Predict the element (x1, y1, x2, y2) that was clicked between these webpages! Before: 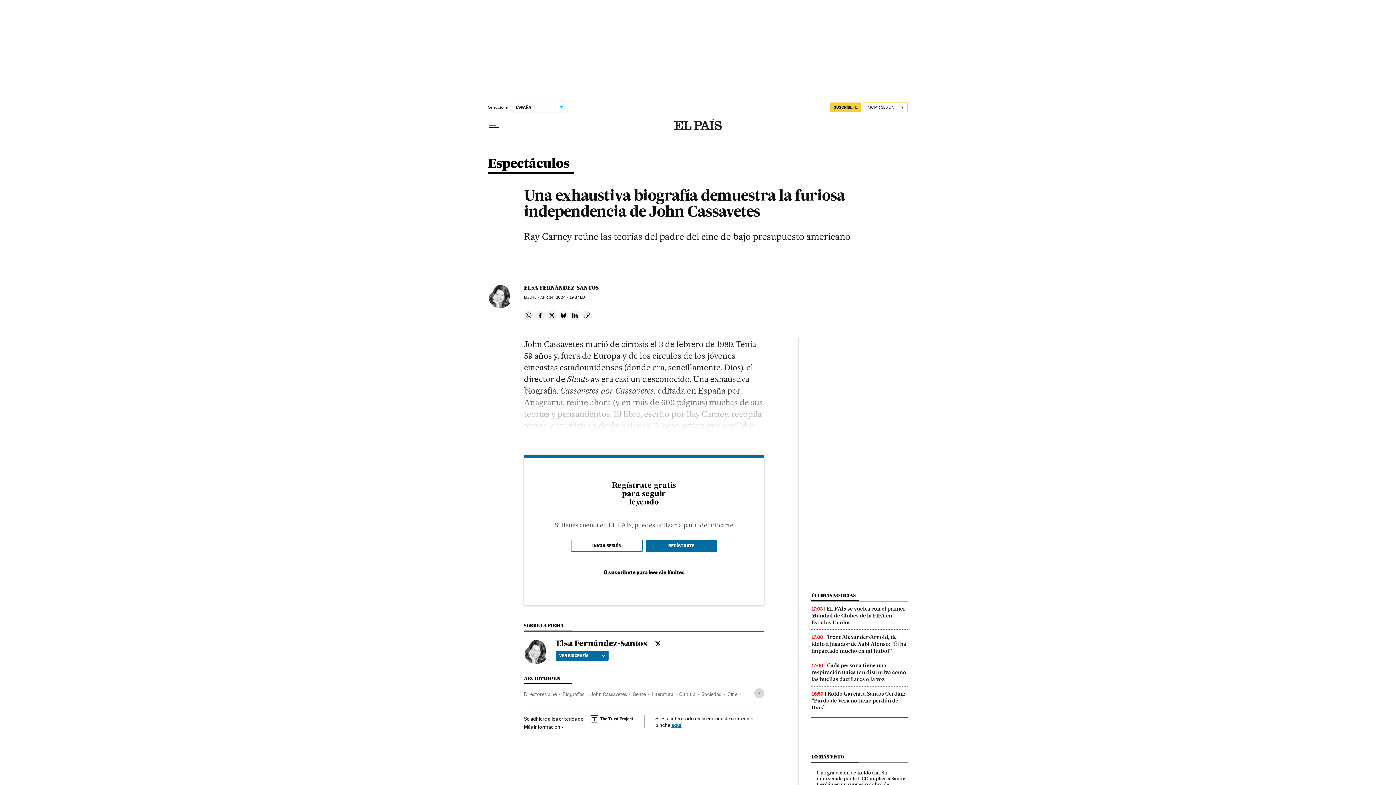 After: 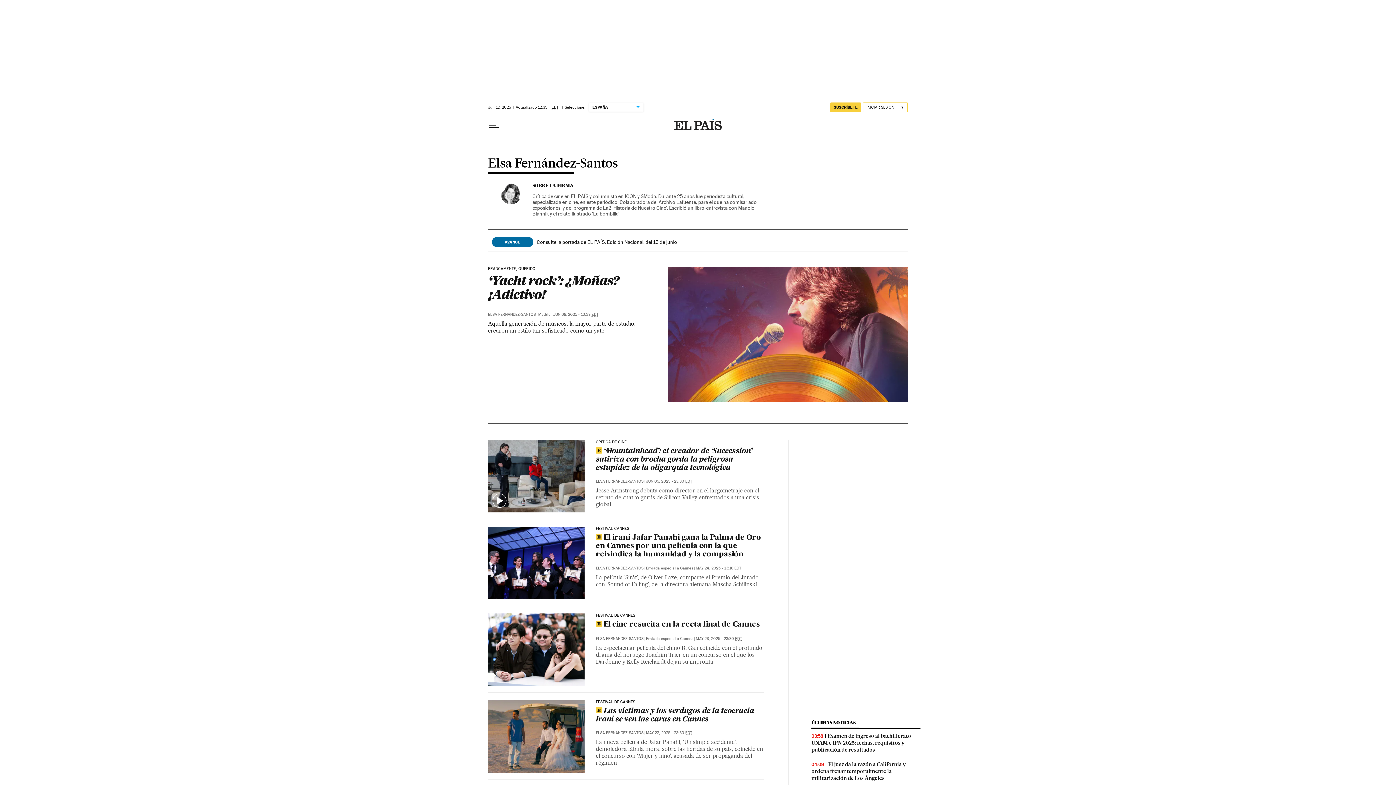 Action: bbox: (556, 638, 647, 648) label: Elsa Fernández-Santos